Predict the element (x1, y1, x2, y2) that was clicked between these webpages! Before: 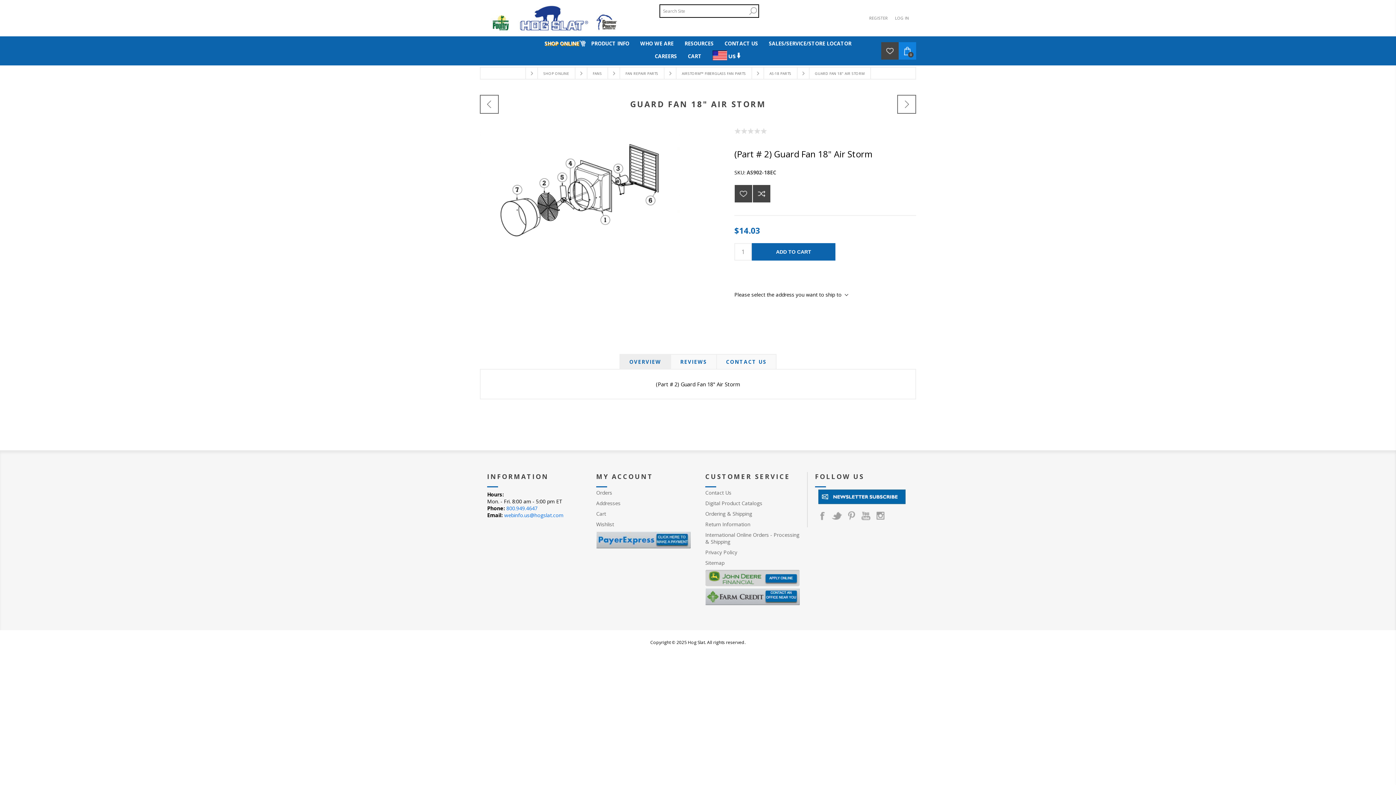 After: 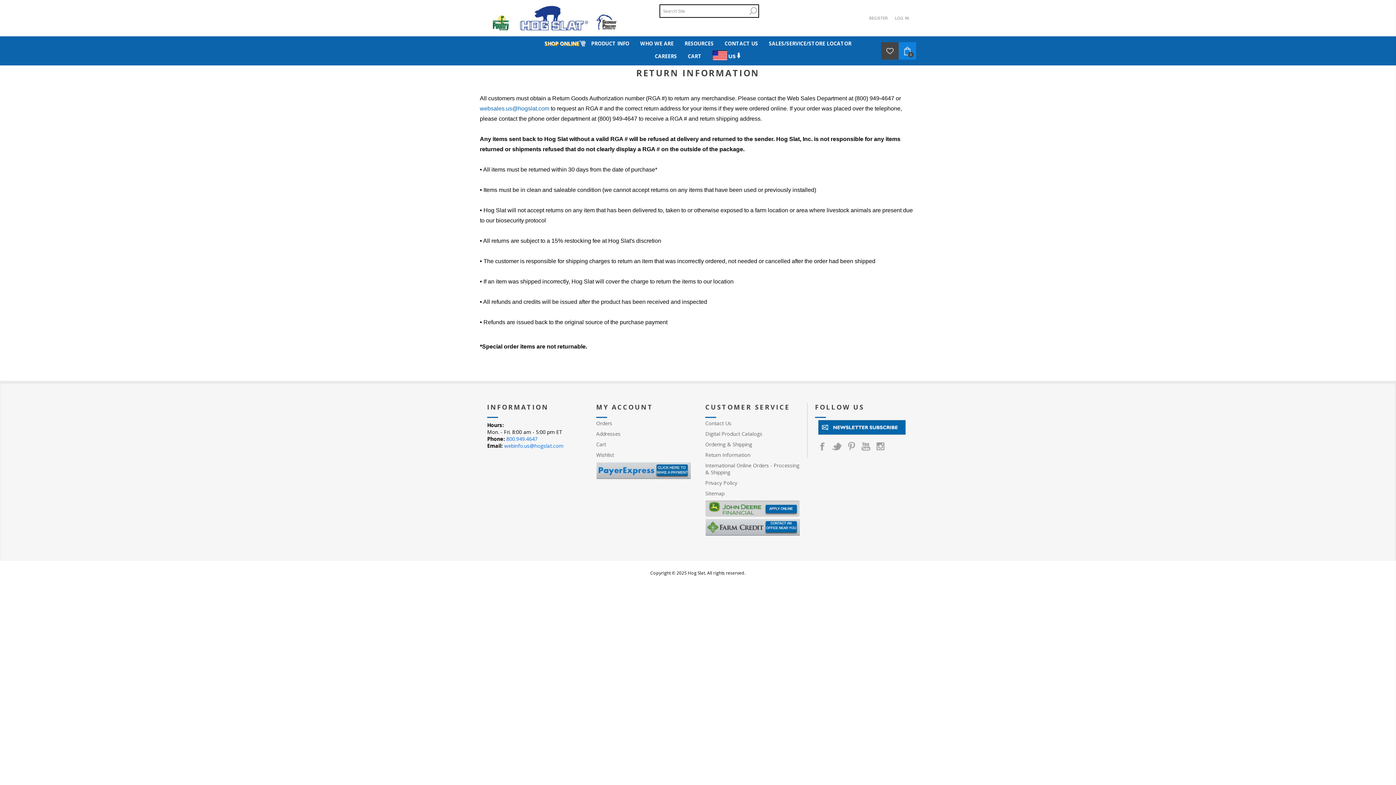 Action: bbox: (705, 521, 750, 528) label: Return Information